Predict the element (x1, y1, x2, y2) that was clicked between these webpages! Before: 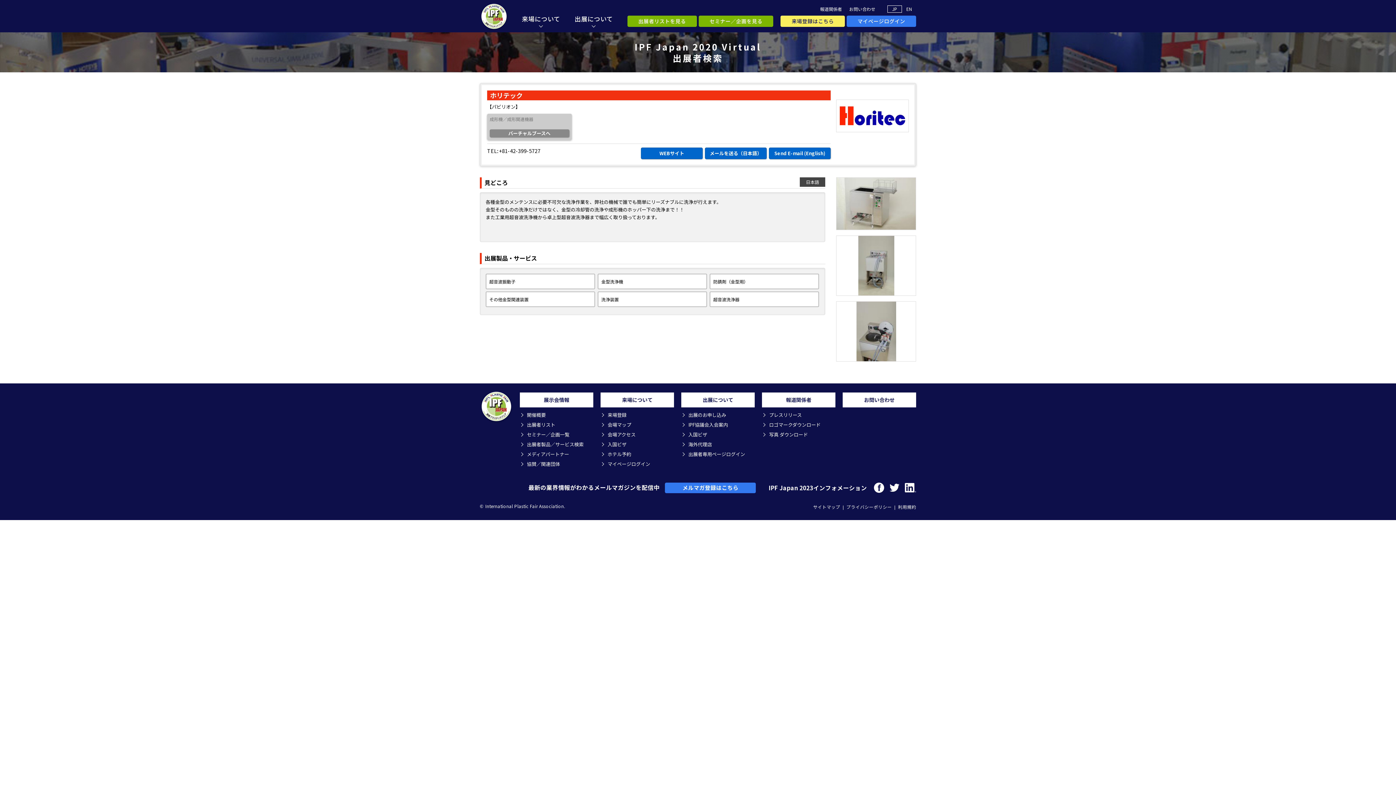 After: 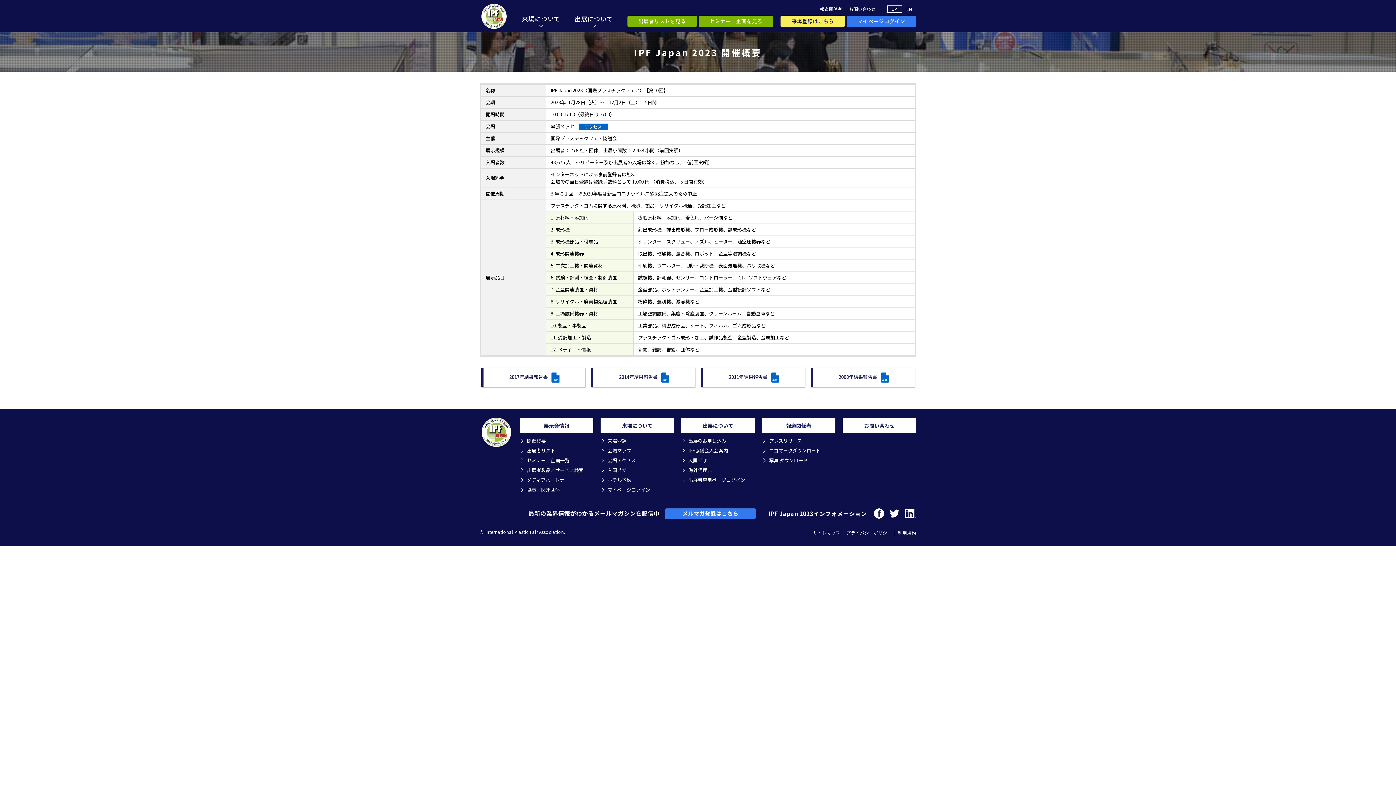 Action: label: 展示会情報 bbox: (520, 392, 593, 407)